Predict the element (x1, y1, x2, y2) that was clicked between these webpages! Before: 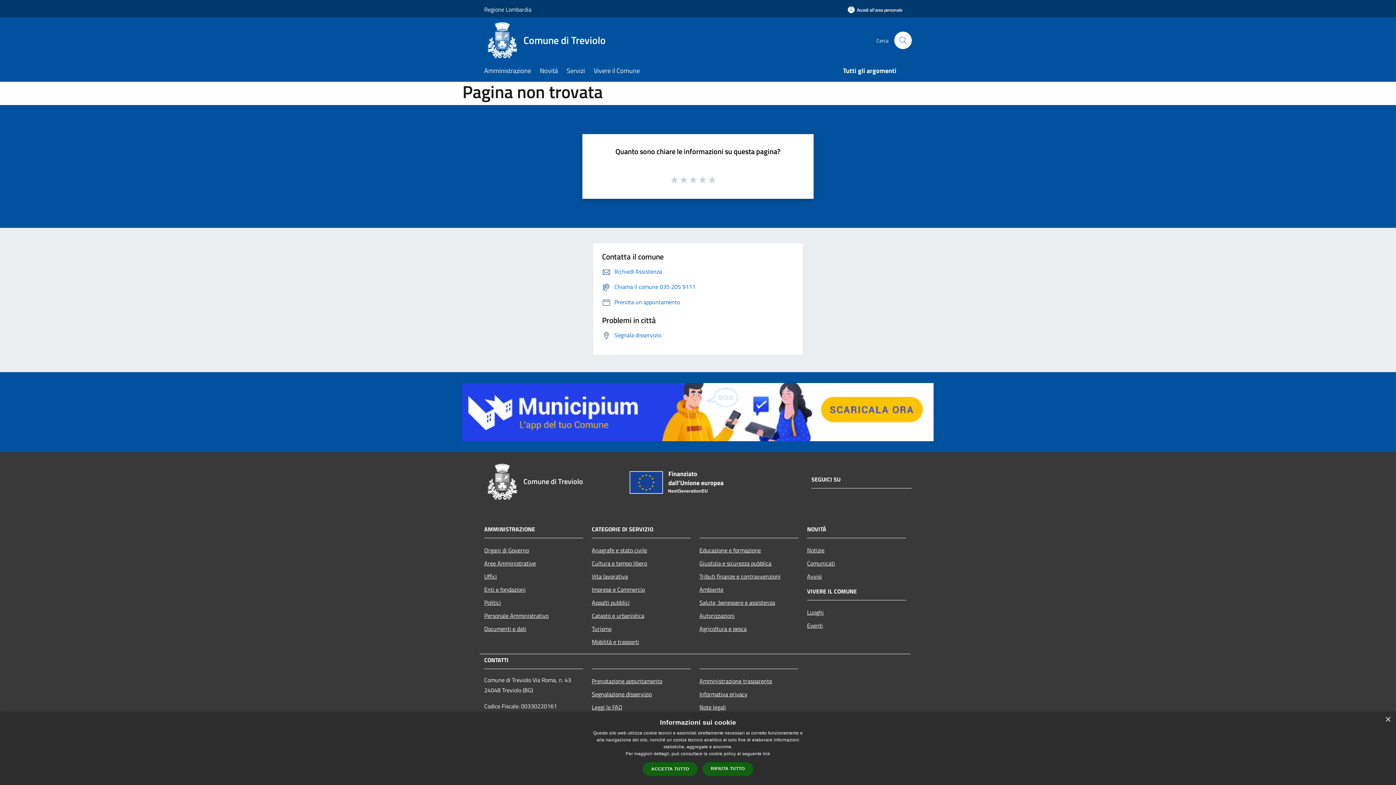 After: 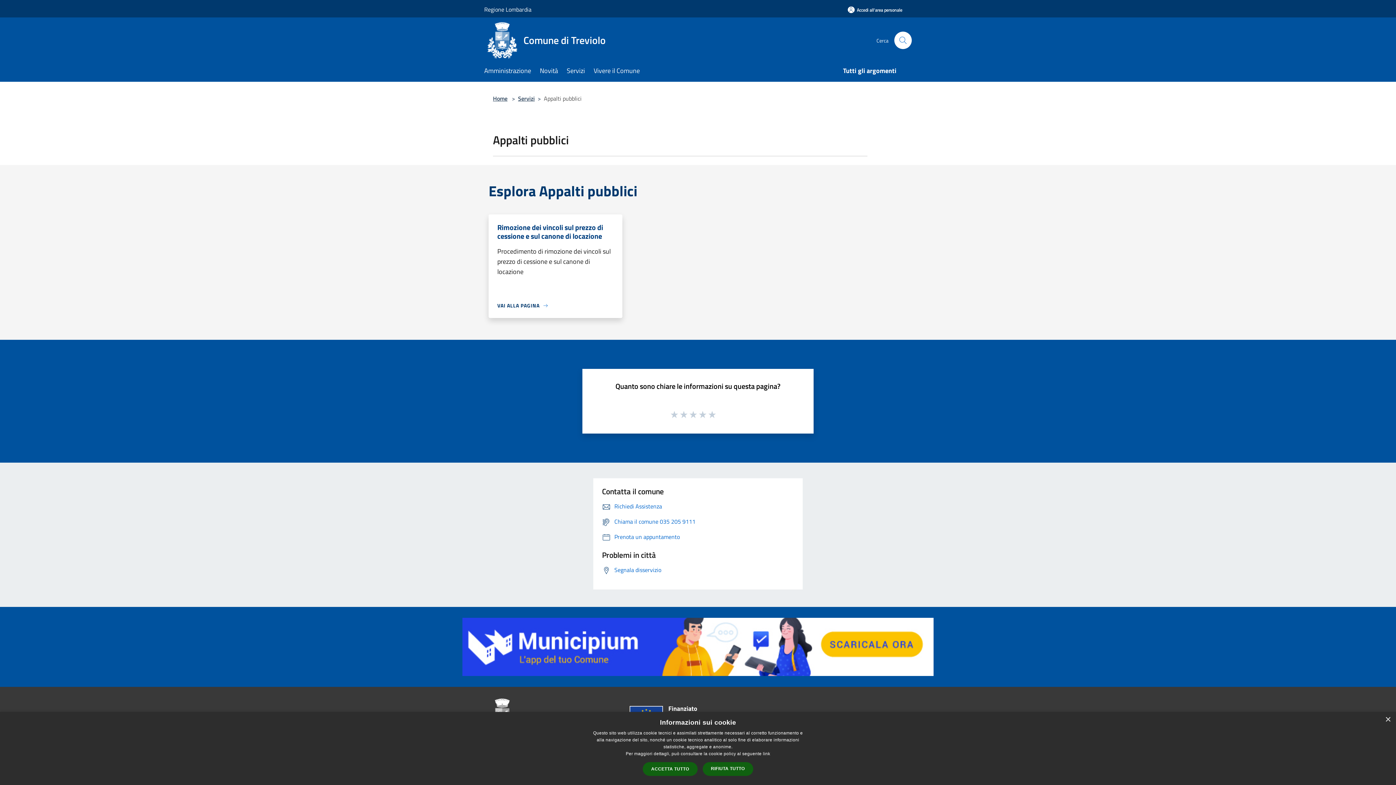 Action: bbox: (592, 596, 690, 609) label: Appalti pubblici